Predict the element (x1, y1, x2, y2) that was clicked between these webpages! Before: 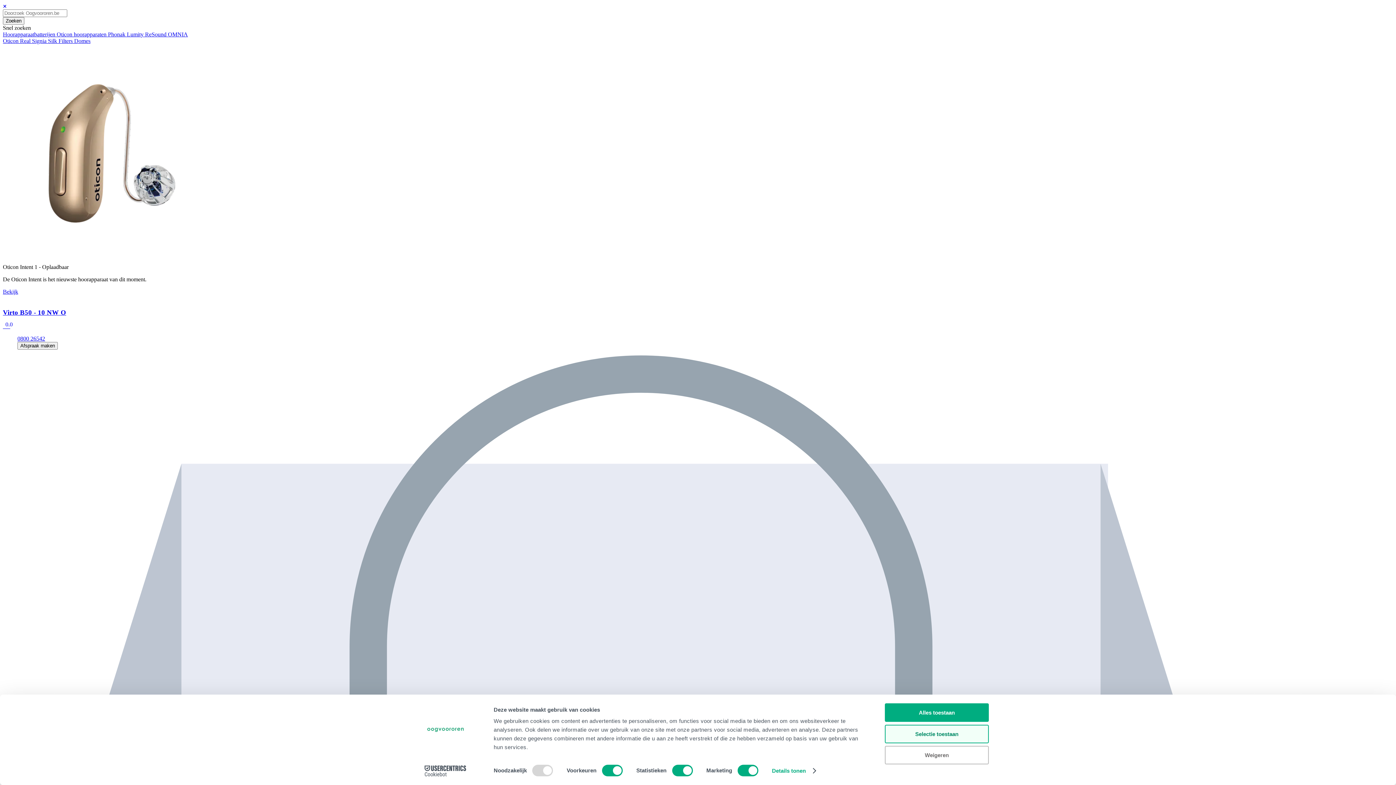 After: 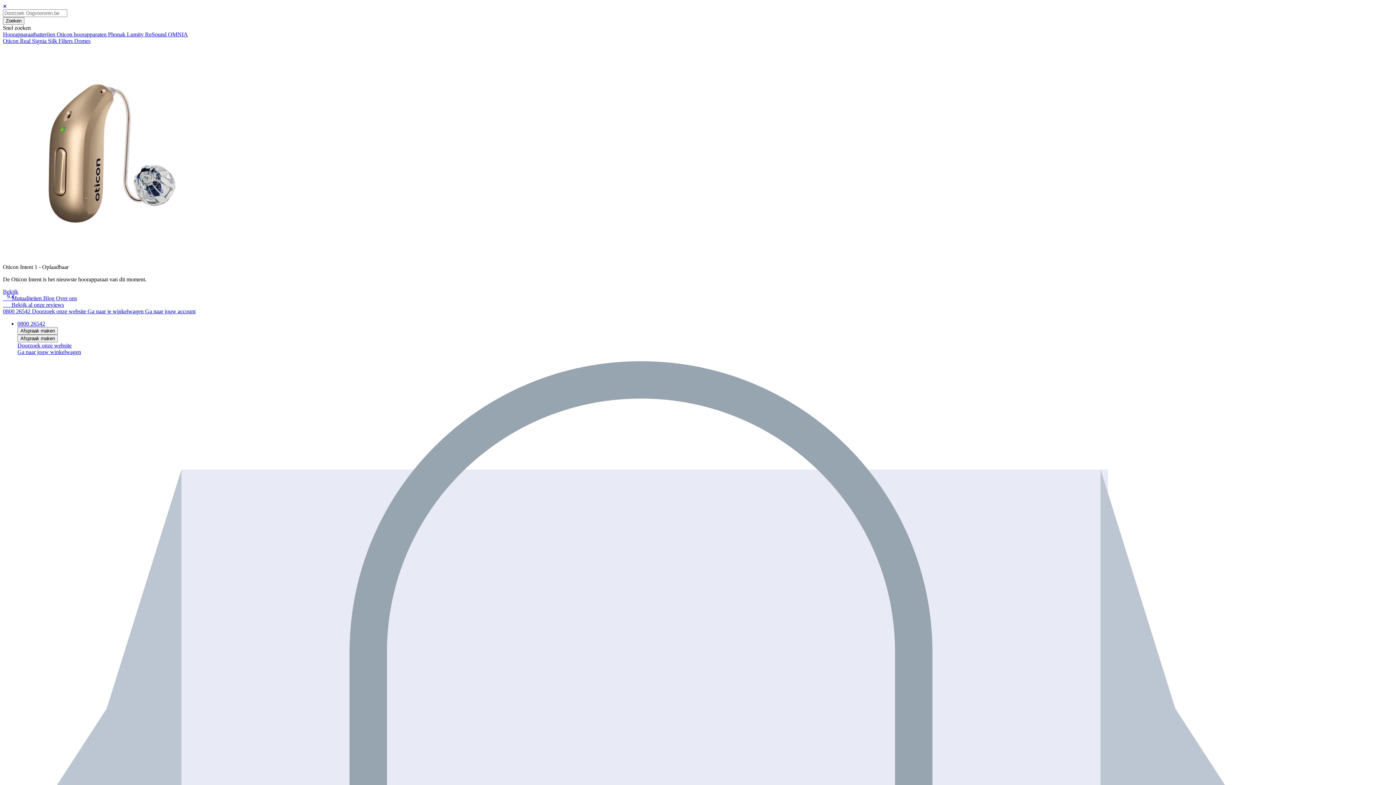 Action: label: Domes bbox: (74, 37, 90, 44)